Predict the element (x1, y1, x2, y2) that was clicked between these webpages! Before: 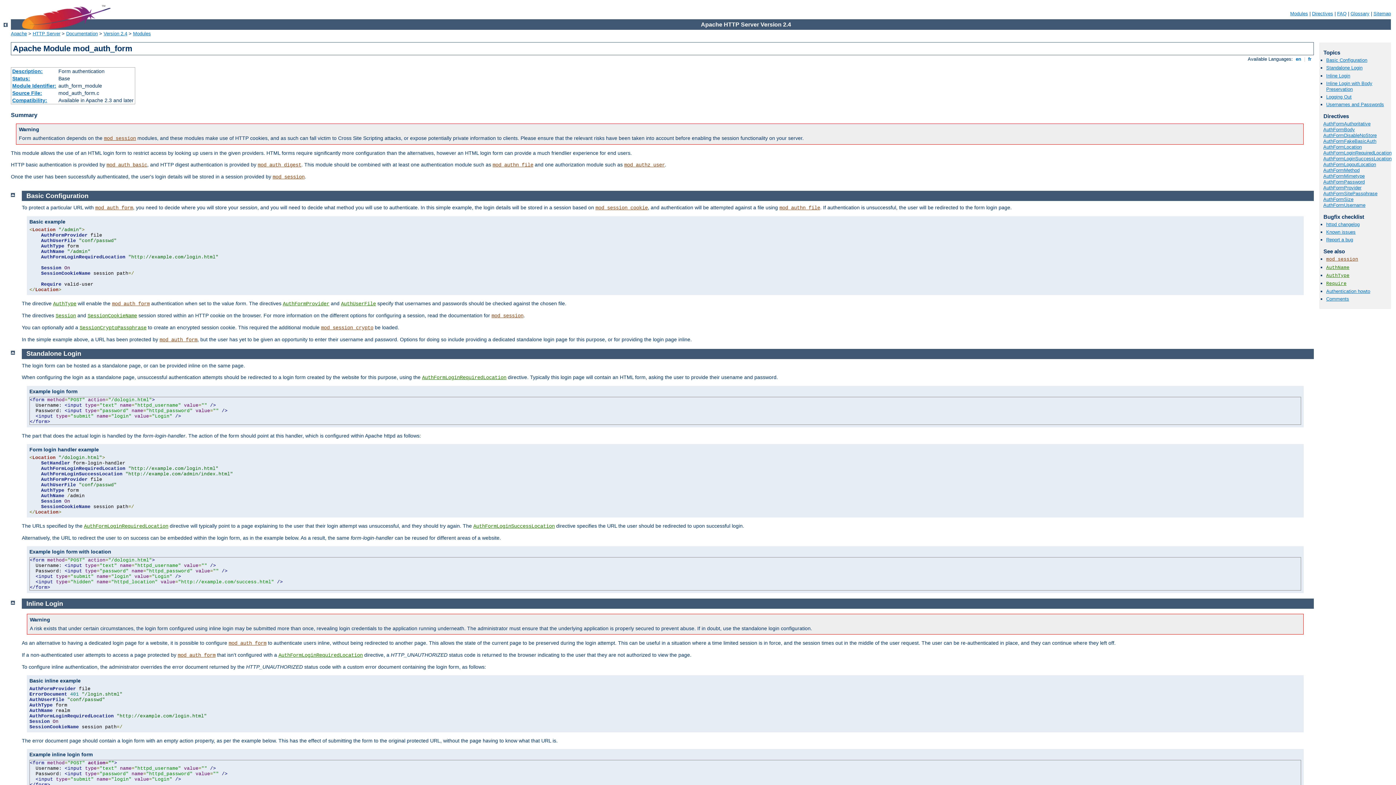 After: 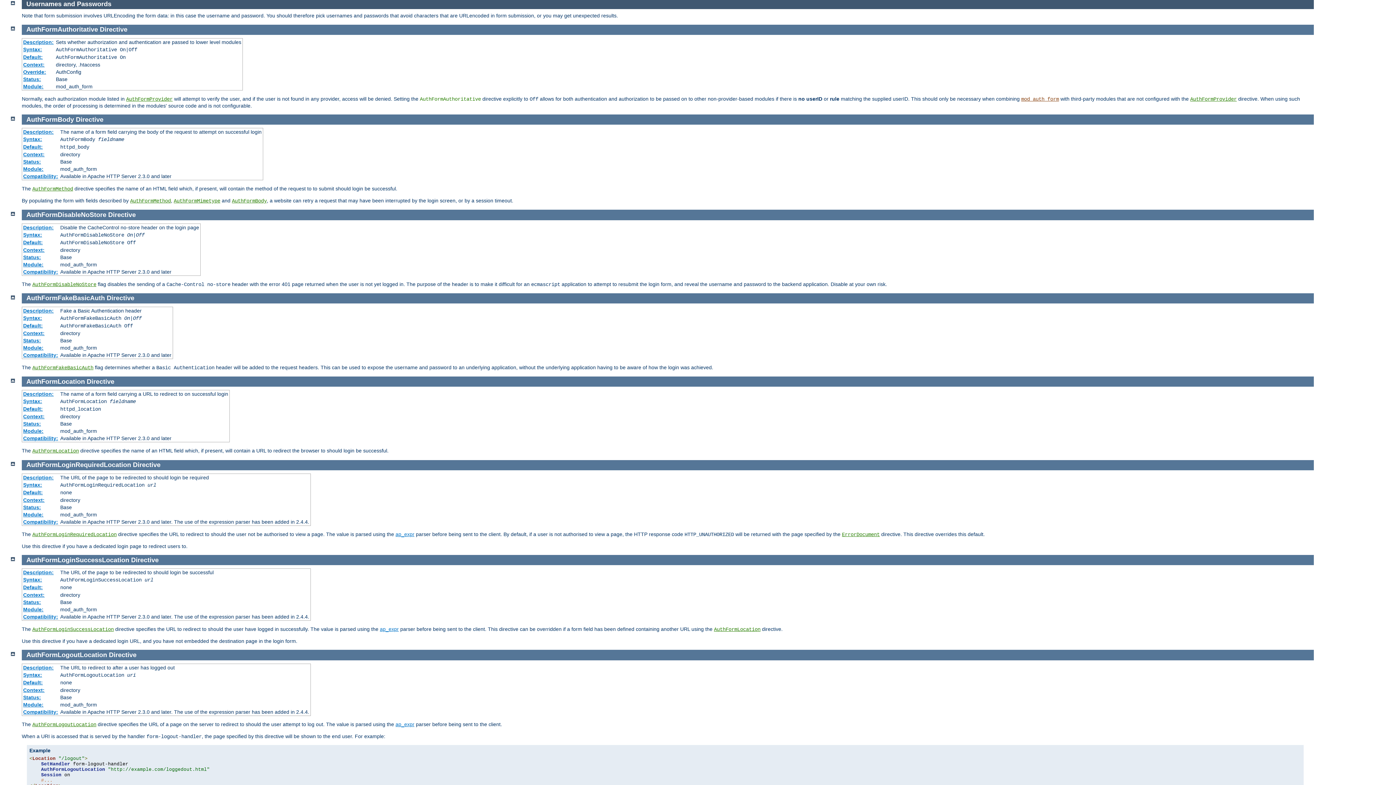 Action: label: Usernames and Passwords bbox: (1326, 101, 1384, 107)